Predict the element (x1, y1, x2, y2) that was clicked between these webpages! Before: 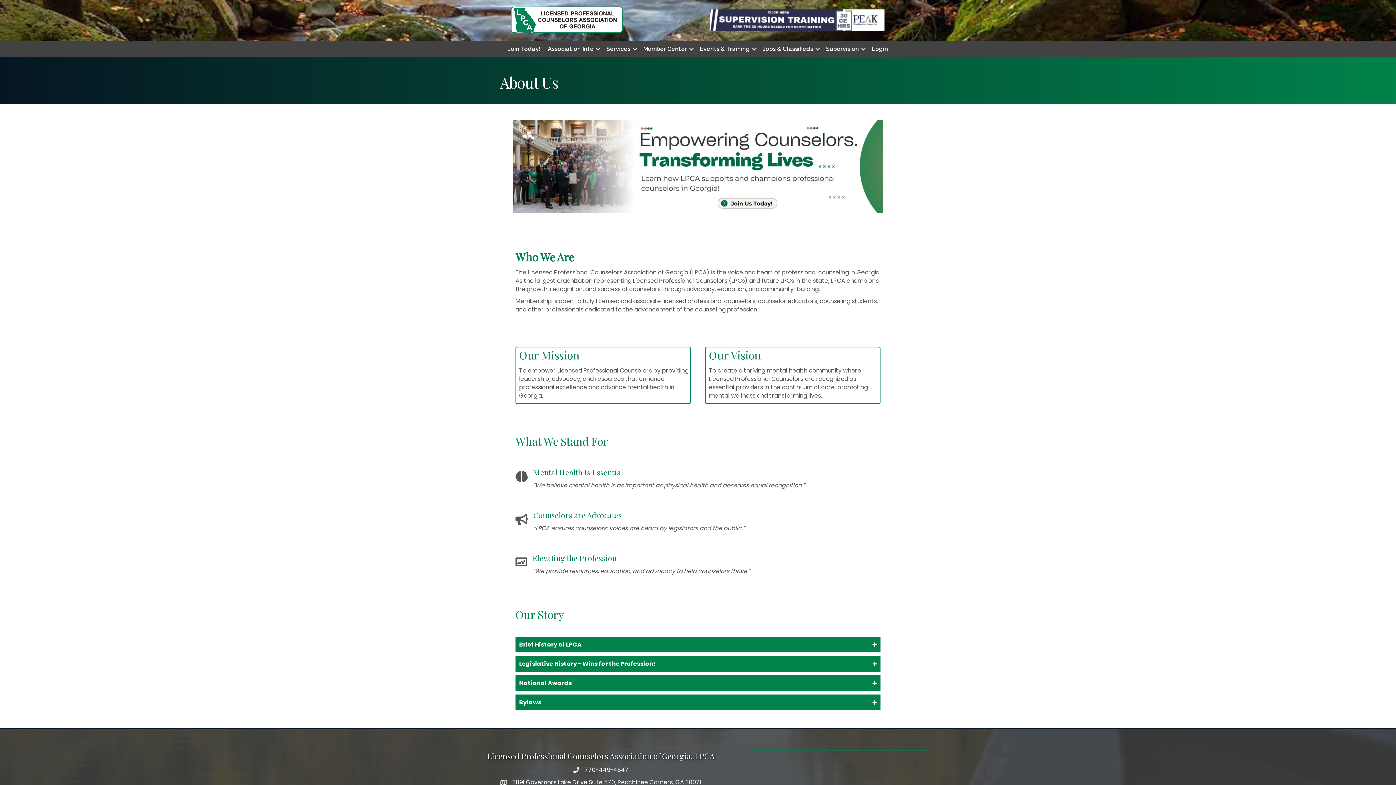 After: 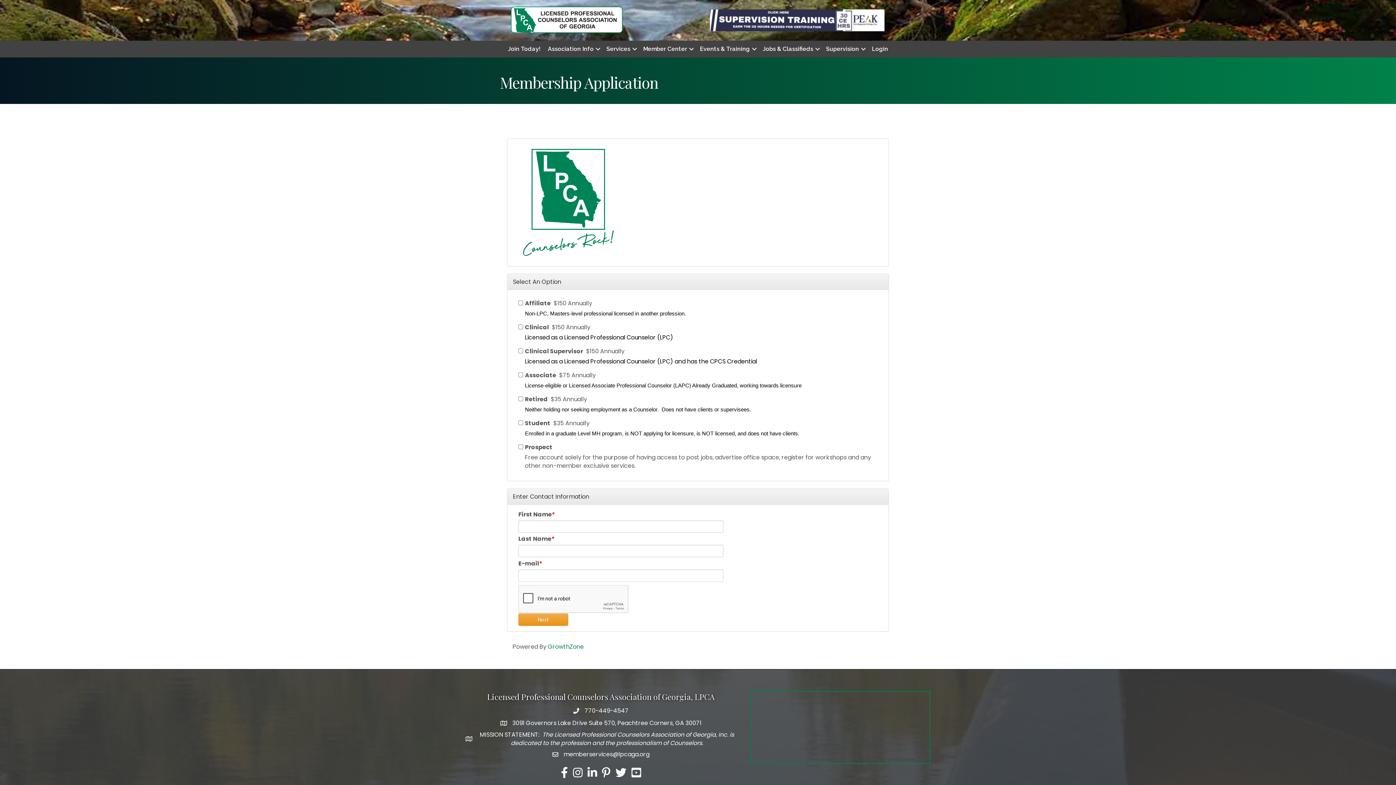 Action: label: Join Today! bbox: (504, 42, 544, 55)